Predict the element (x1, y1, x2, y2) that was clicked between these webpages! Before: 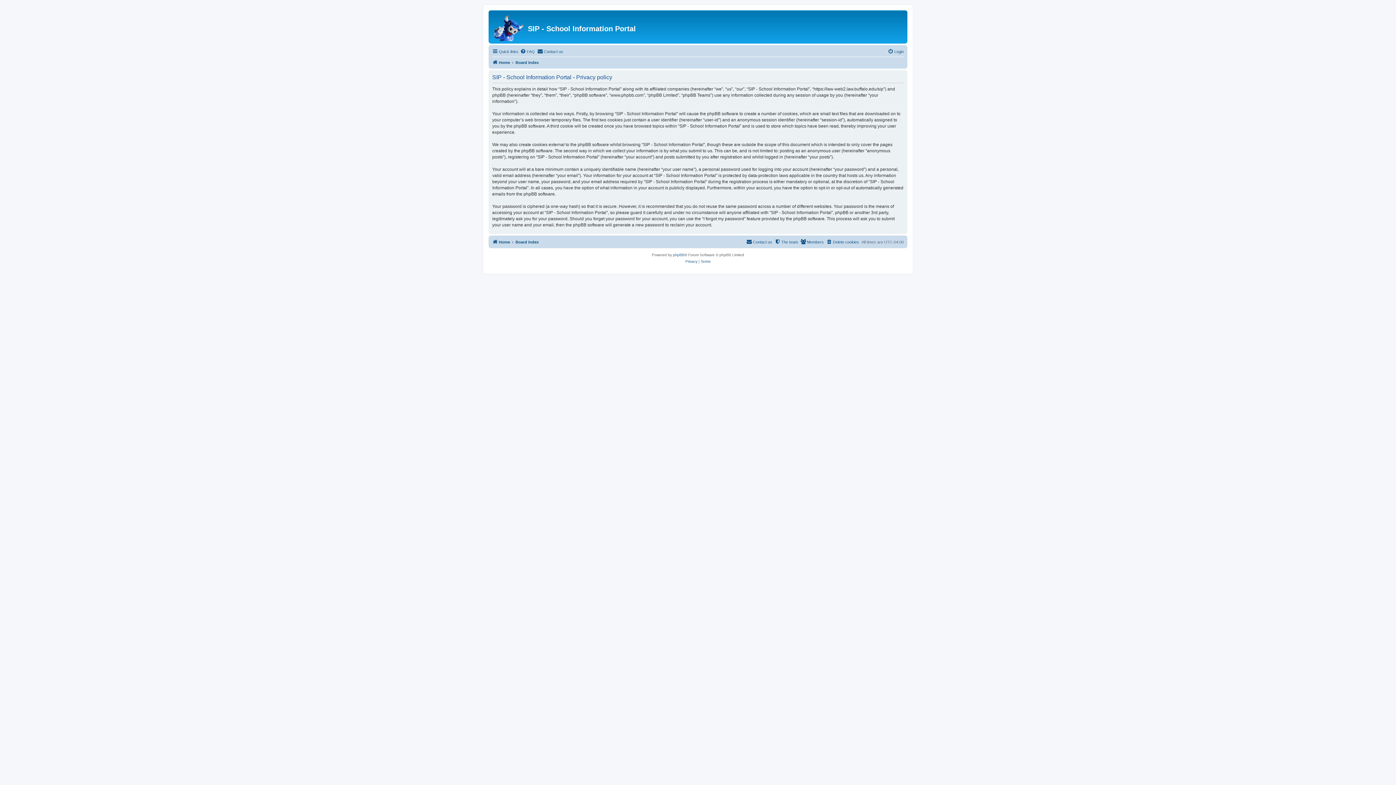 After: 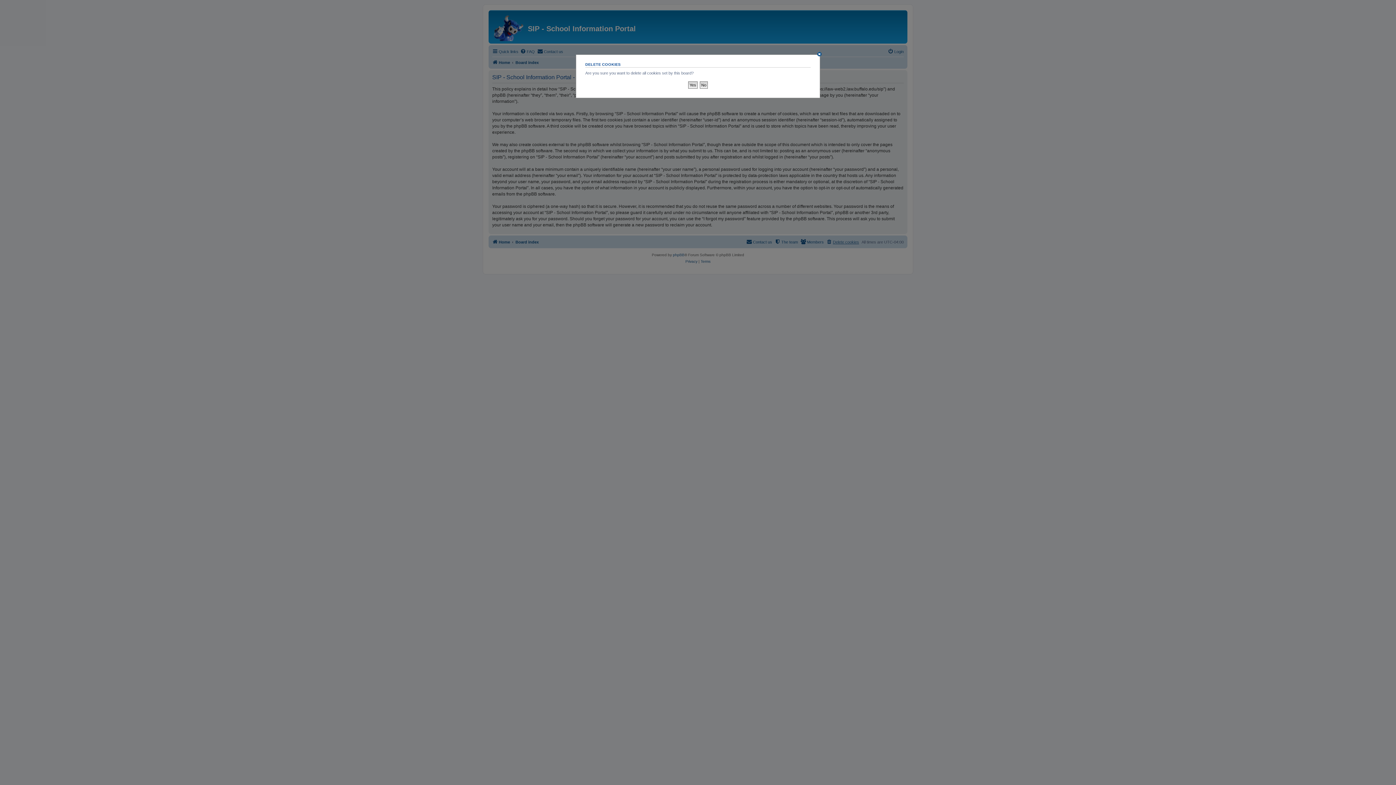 Action: bbox: (826, 237, 859, 246) label: Delete cookies